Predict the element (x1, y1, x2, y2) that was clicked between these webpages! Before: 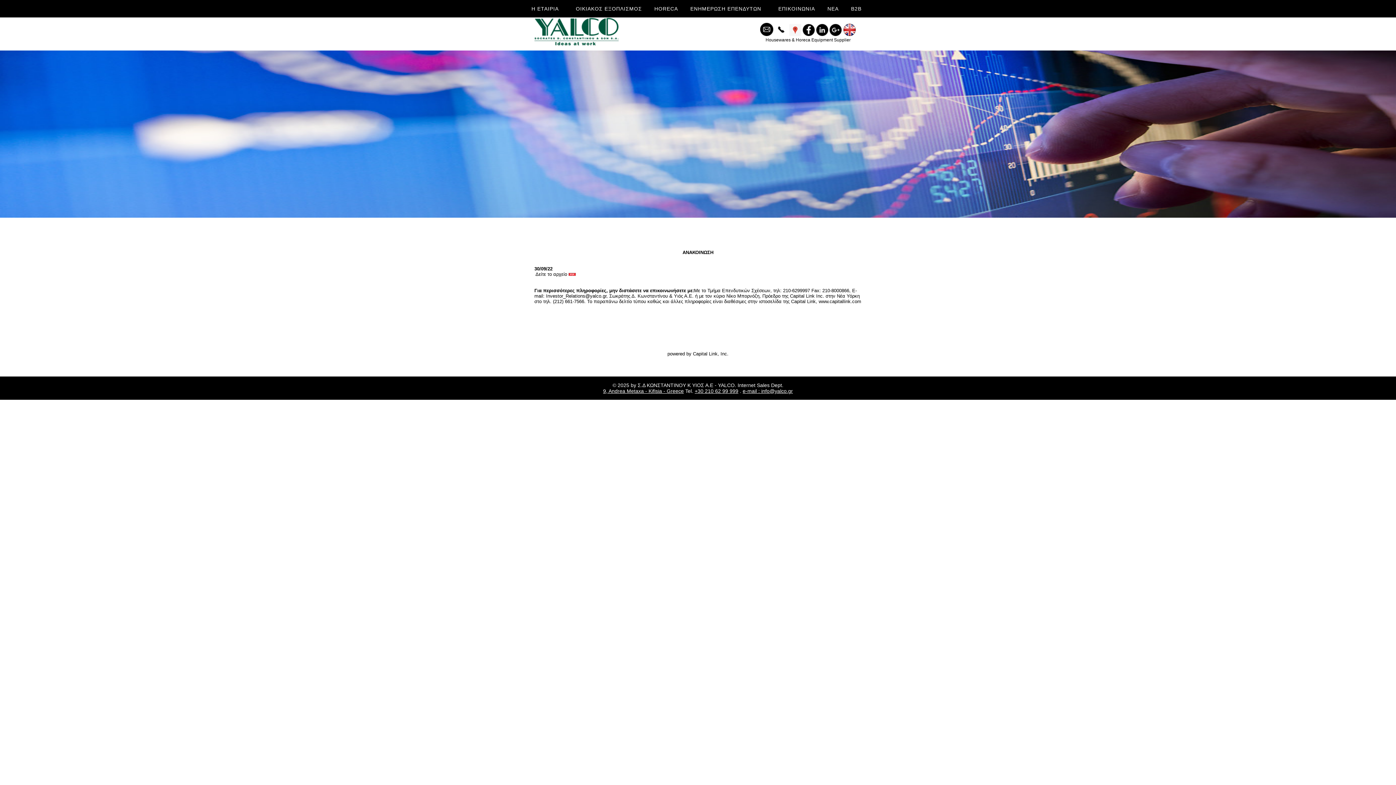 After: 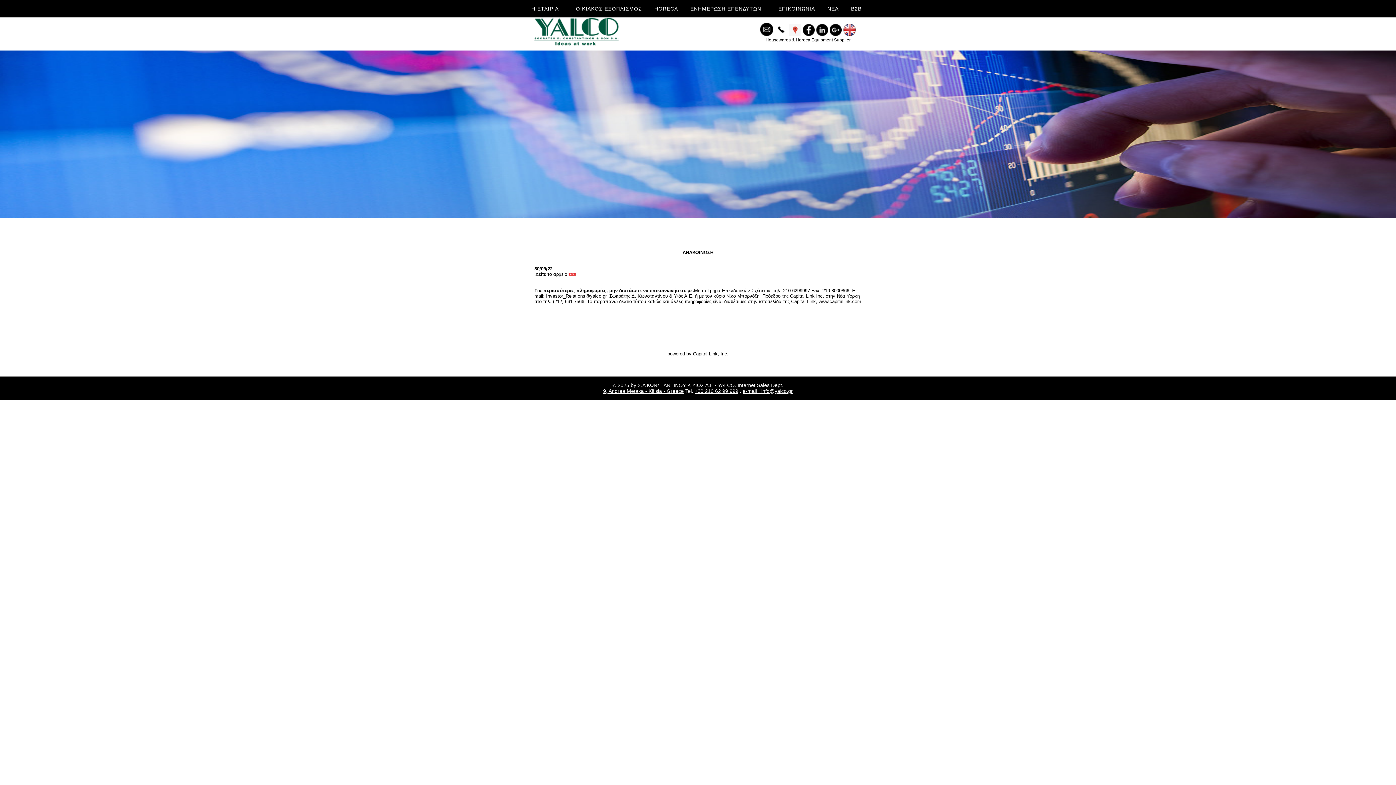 Action: bbox: (760, 30, 773, 37)